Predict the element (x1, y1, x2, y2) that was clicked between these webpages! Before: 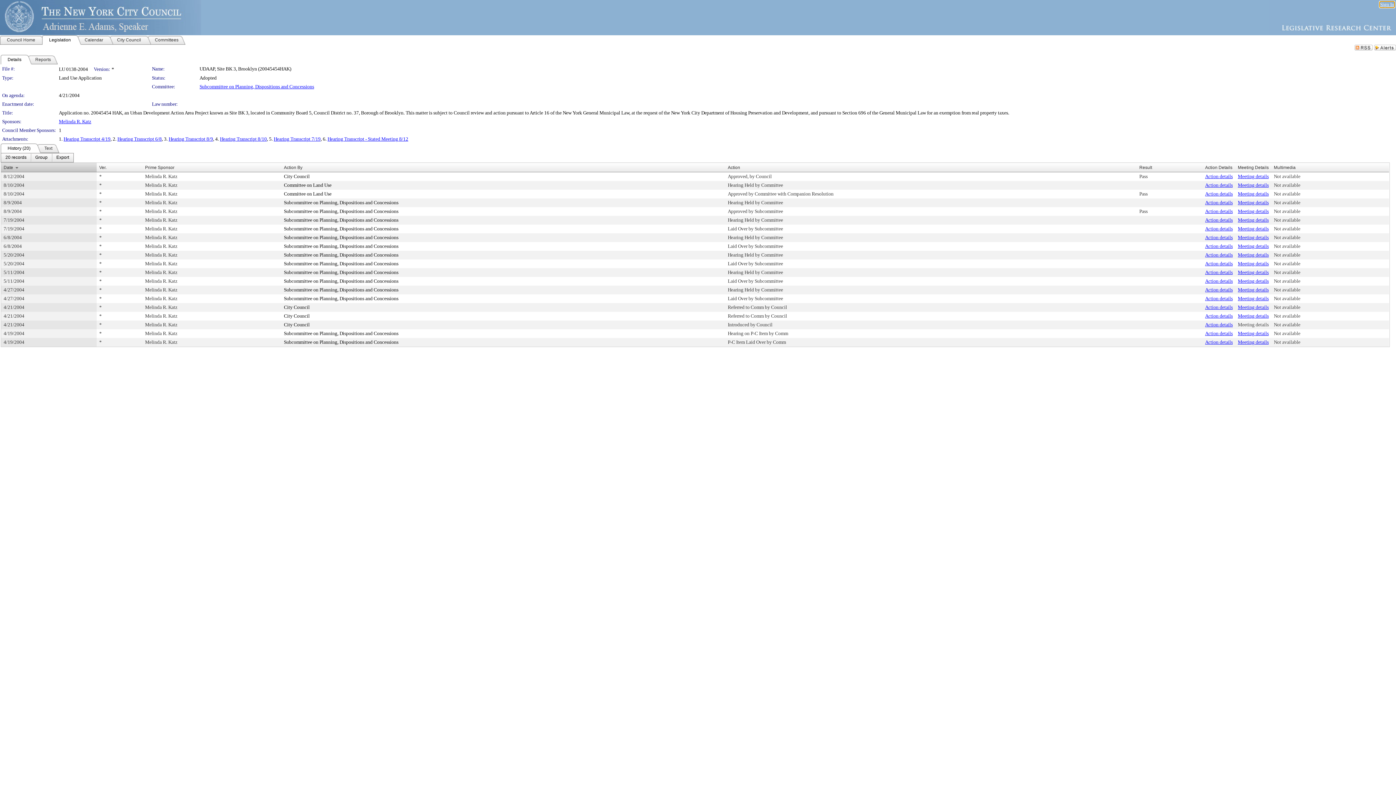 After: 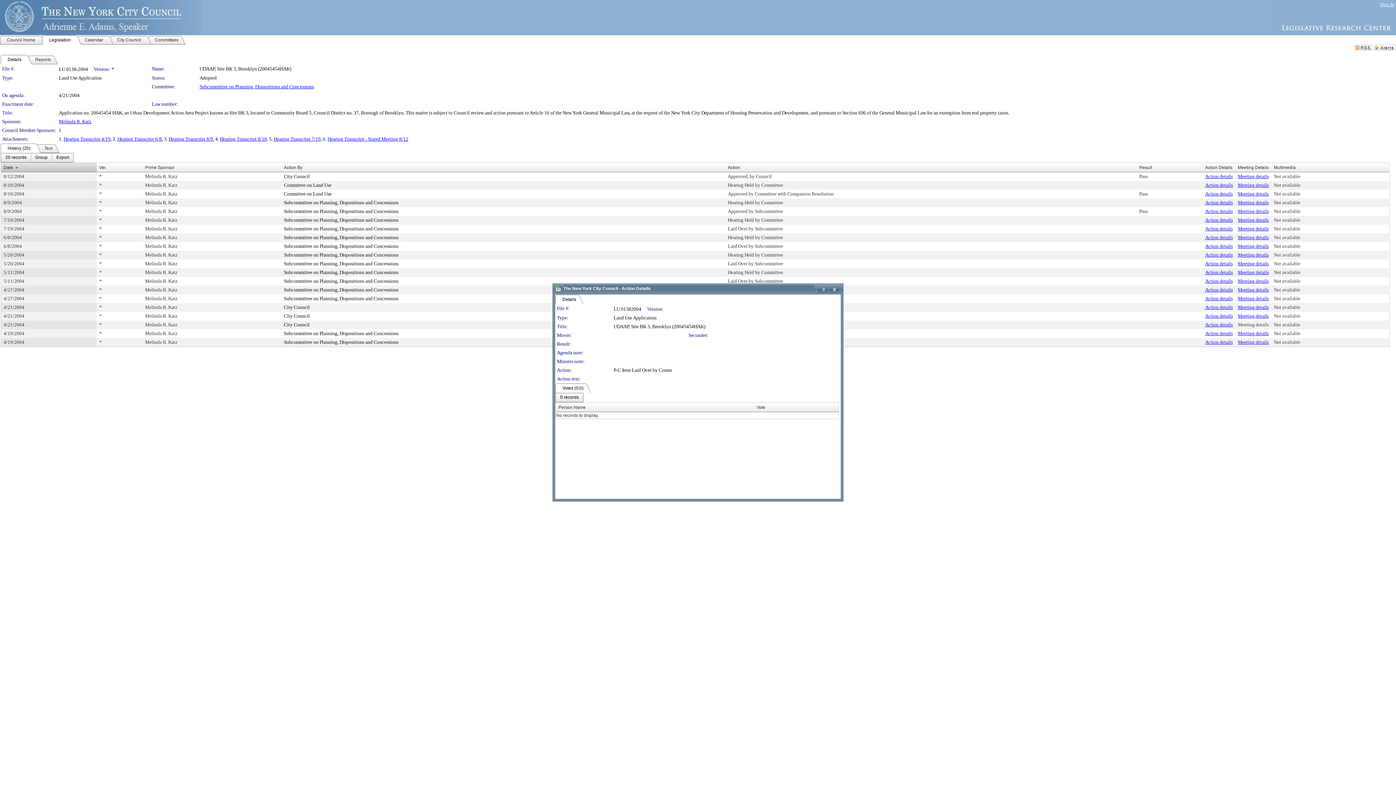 Action: label: Action details bbox: (1205, 339, 1233, 345)